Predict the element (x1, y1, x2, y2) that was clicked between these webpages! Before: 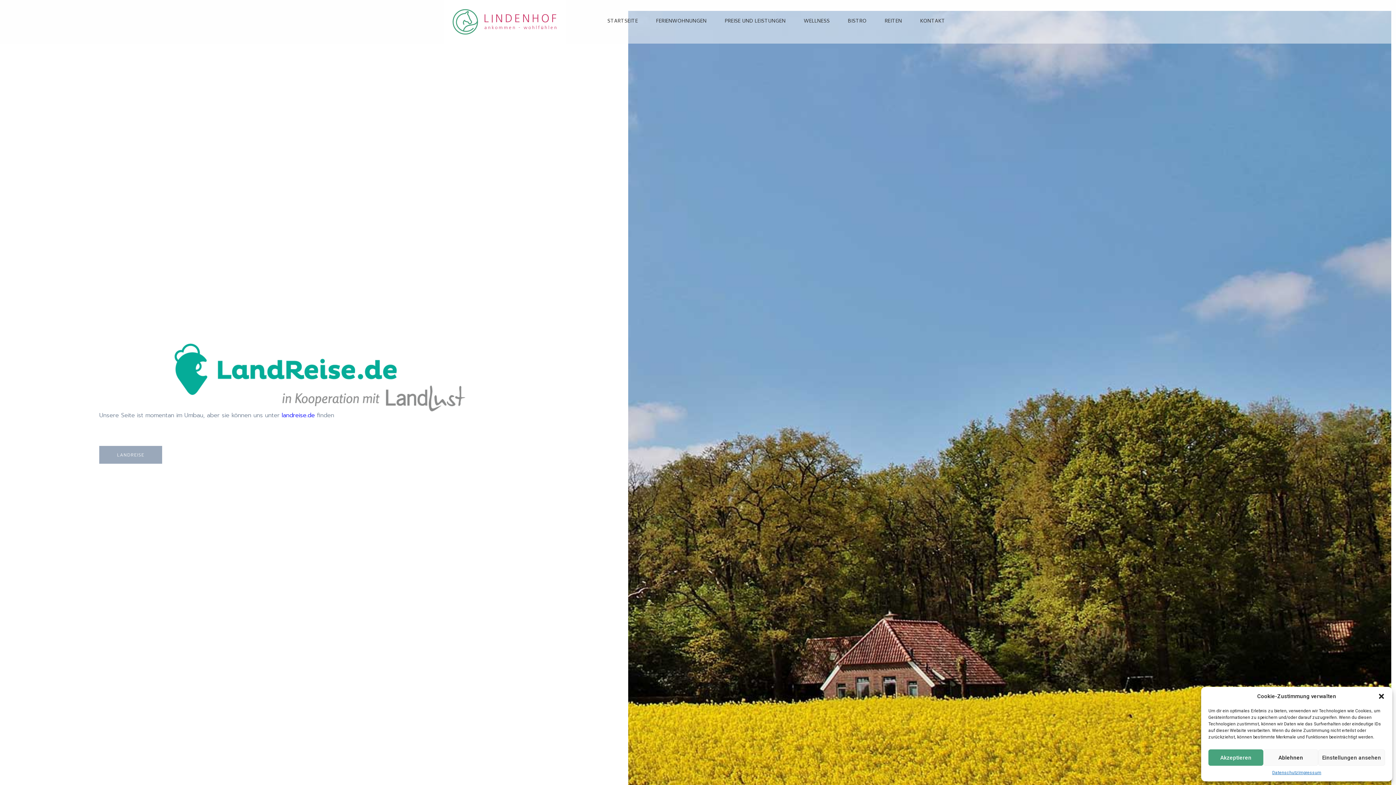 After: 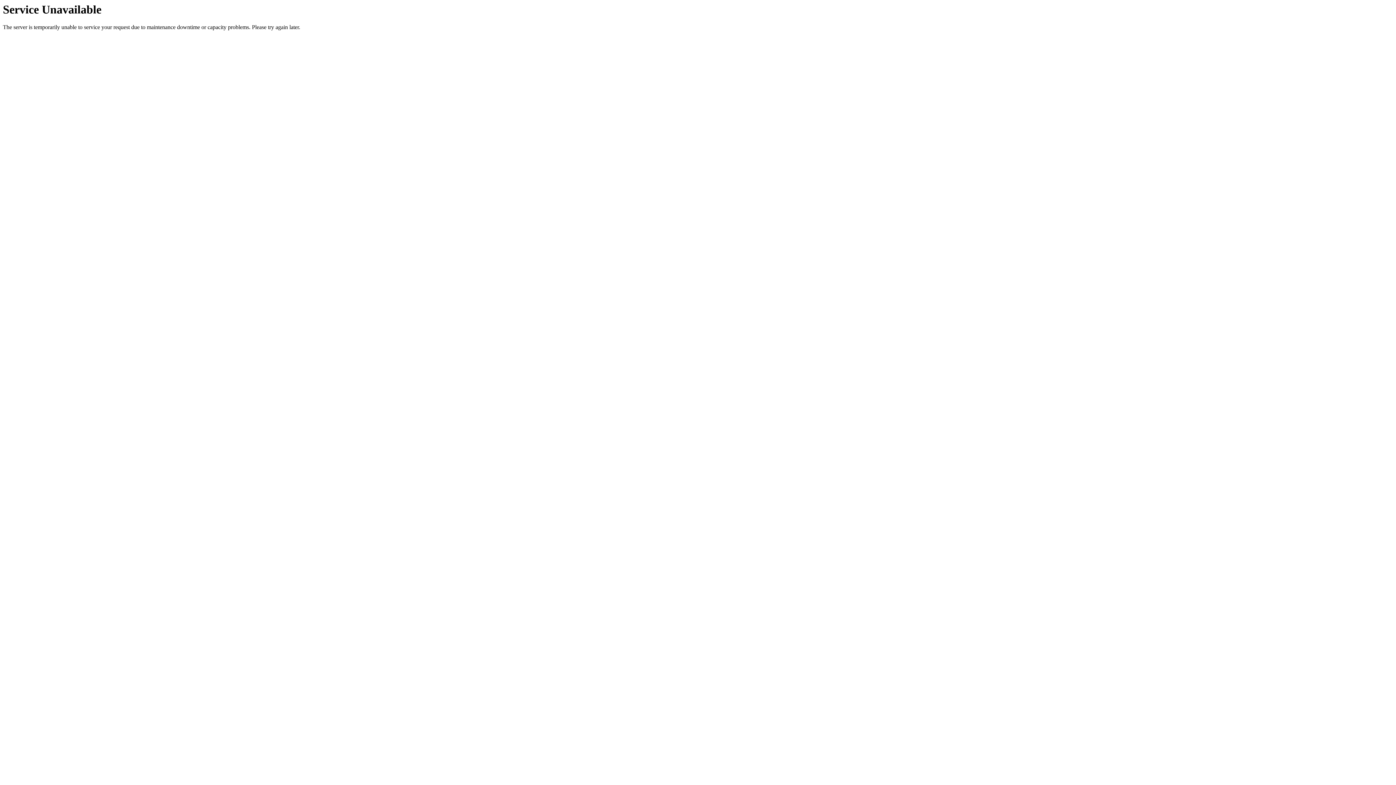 Action: bbox: (804, 14, 829, 29) label: WELLNESS